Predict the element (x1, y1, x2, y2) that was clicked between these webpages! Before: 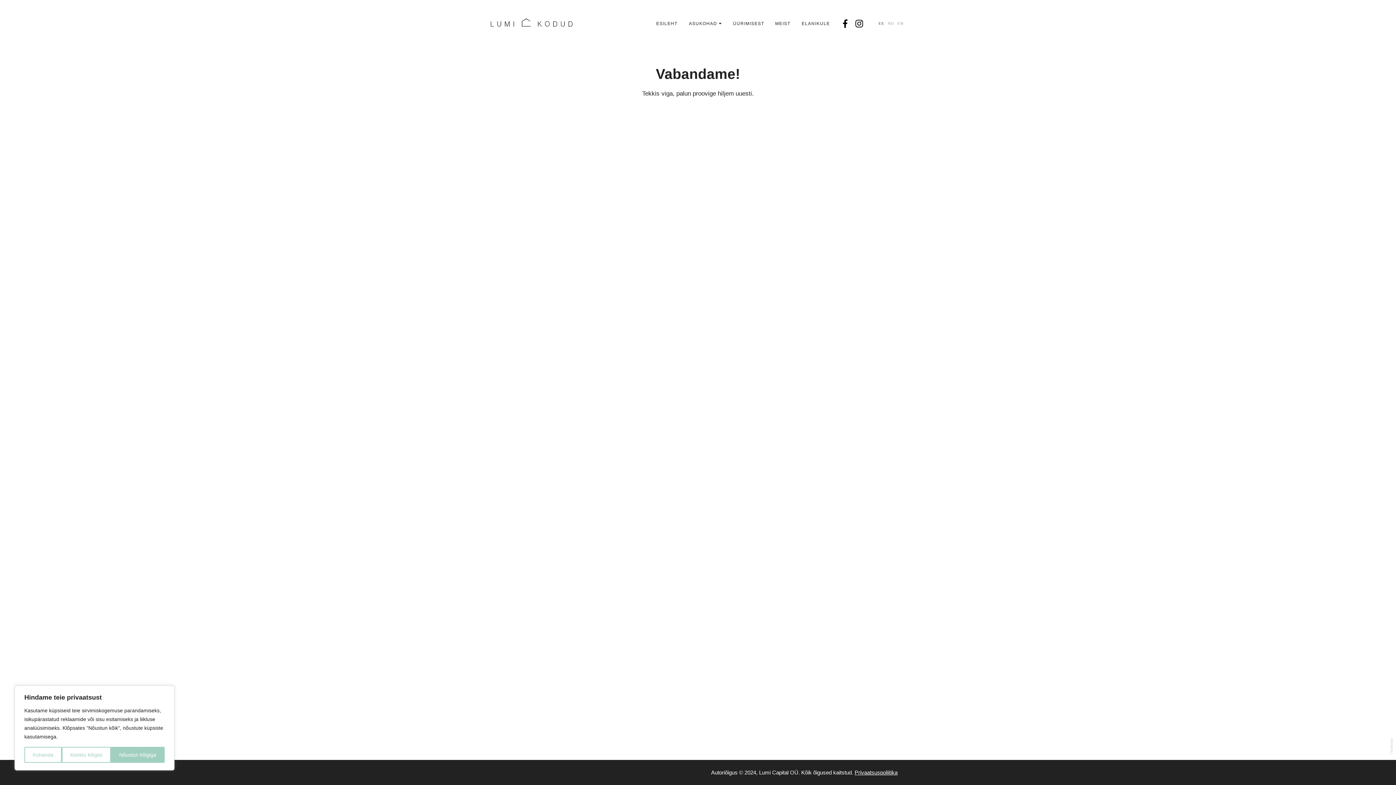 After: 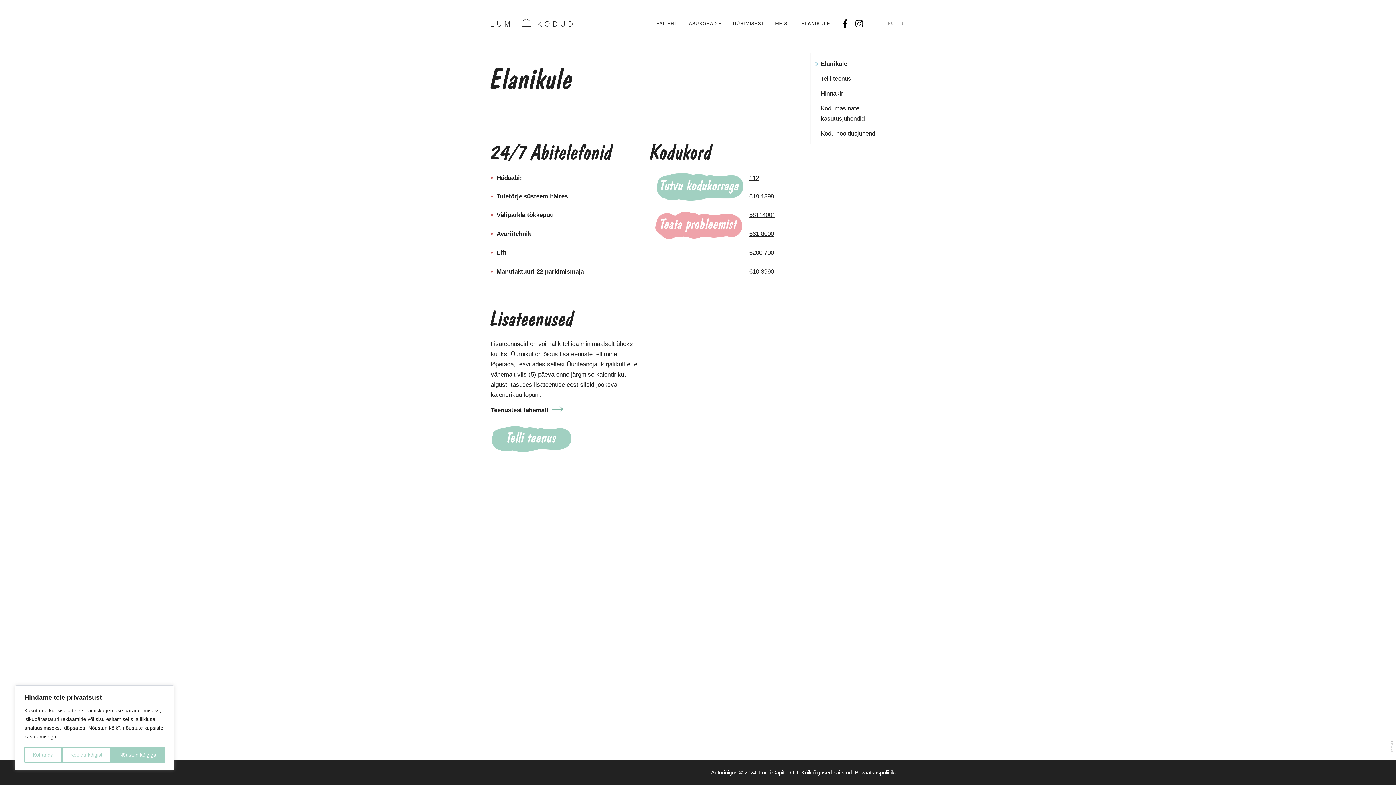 Action: bbox: (801, 17, 830, 29) label: ELANIKULE